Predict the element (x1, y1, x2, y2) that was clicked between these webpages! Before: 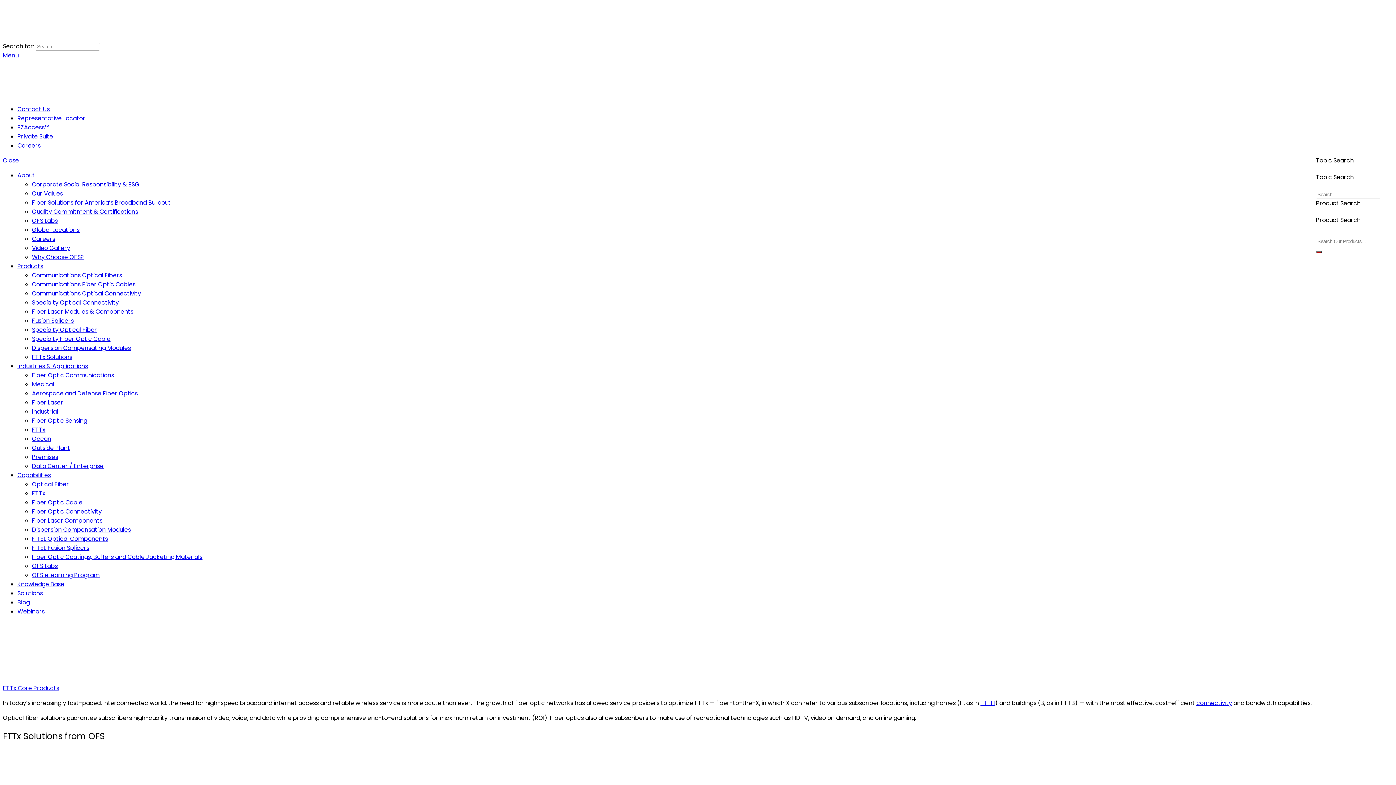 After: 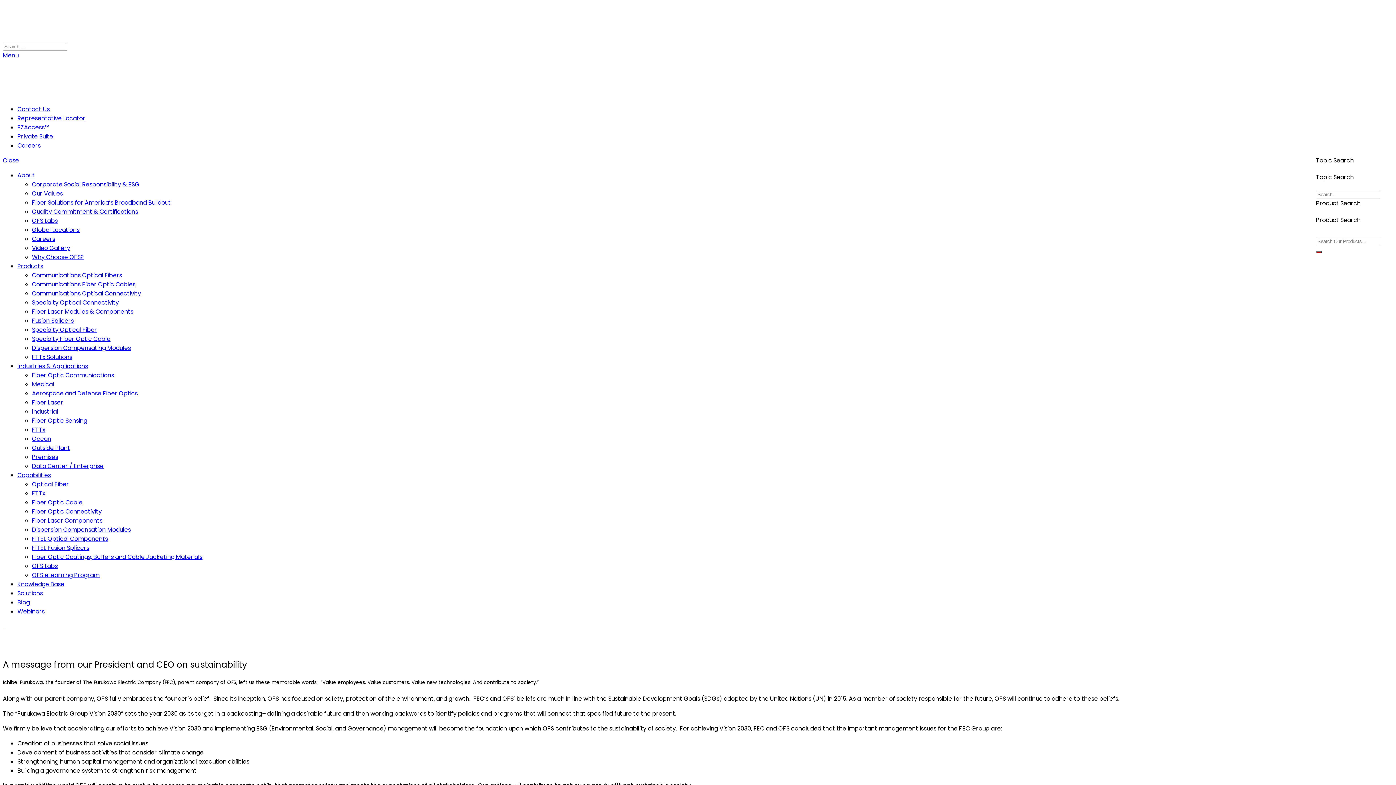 Action: bbox: (32, 180, 139, 188) label: Corporate Social Responsibility & ESG